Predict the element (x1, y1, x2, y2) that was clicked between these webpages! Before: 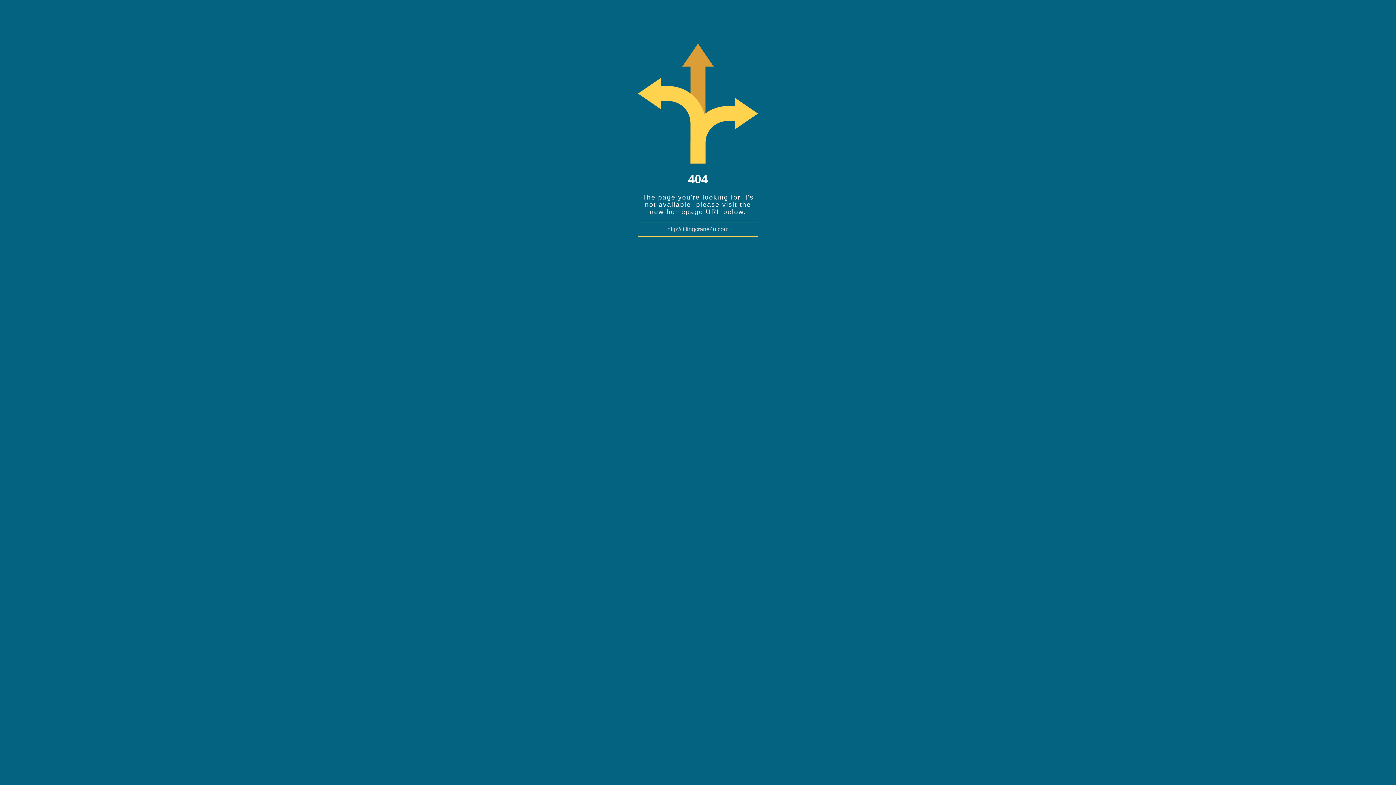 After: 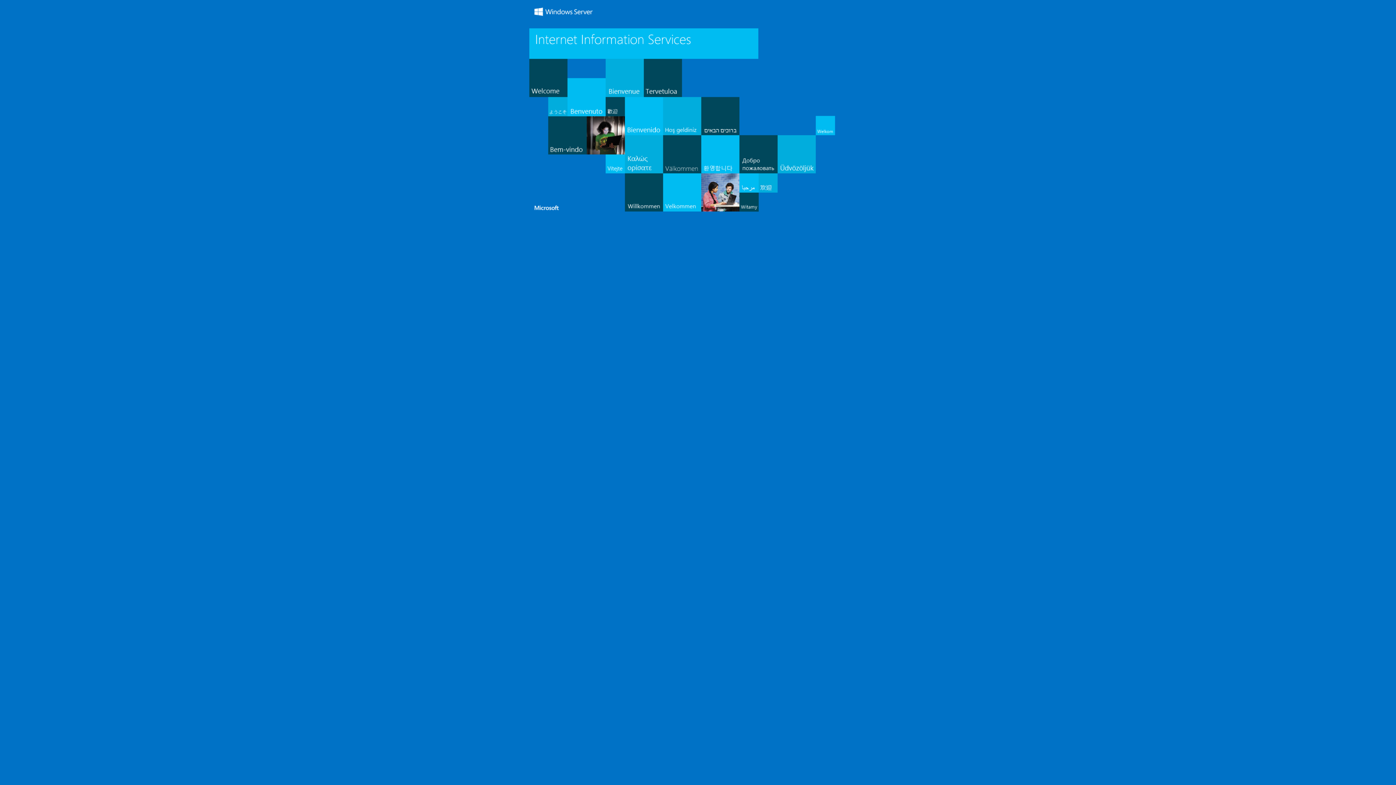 Action: bbox: (645, 226, 750, 232) label: http://liftingcrane4u.com